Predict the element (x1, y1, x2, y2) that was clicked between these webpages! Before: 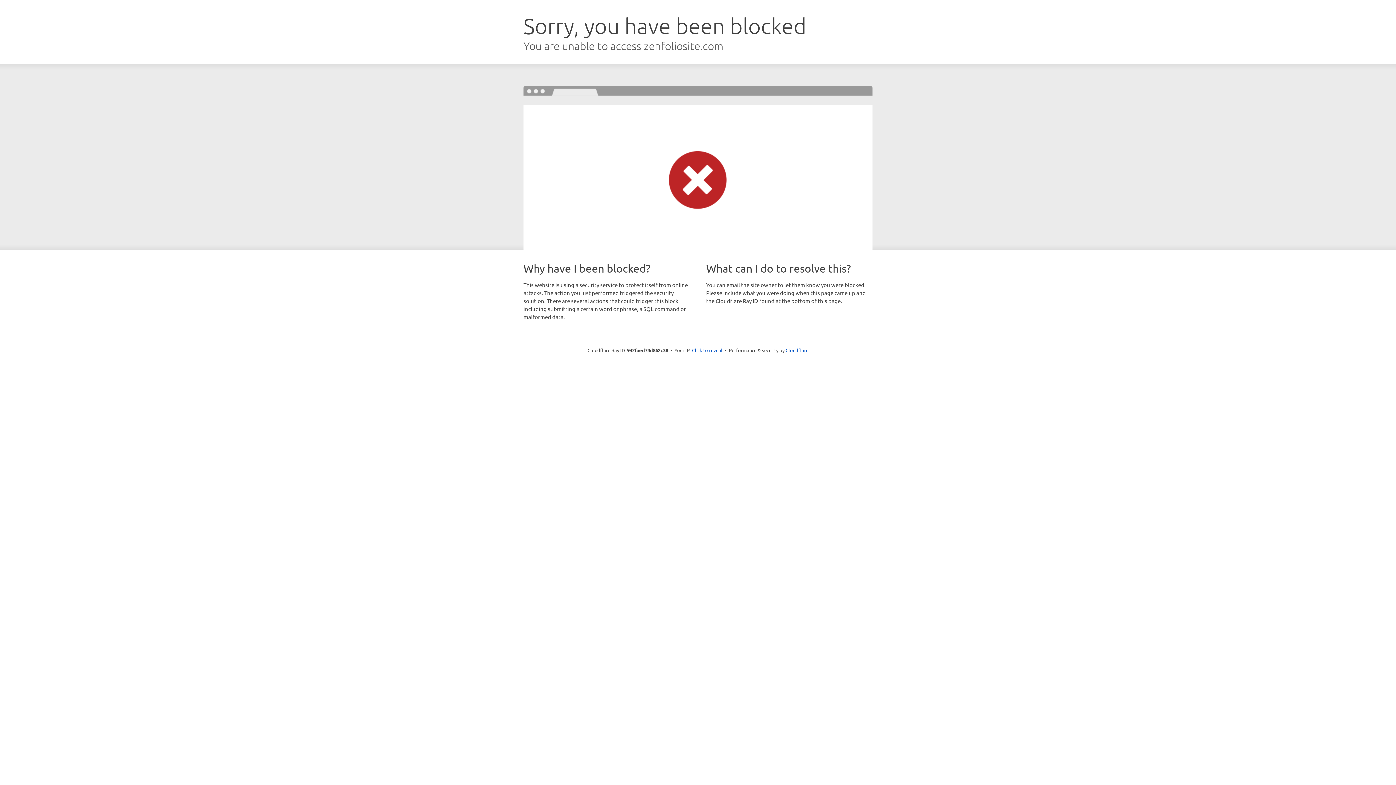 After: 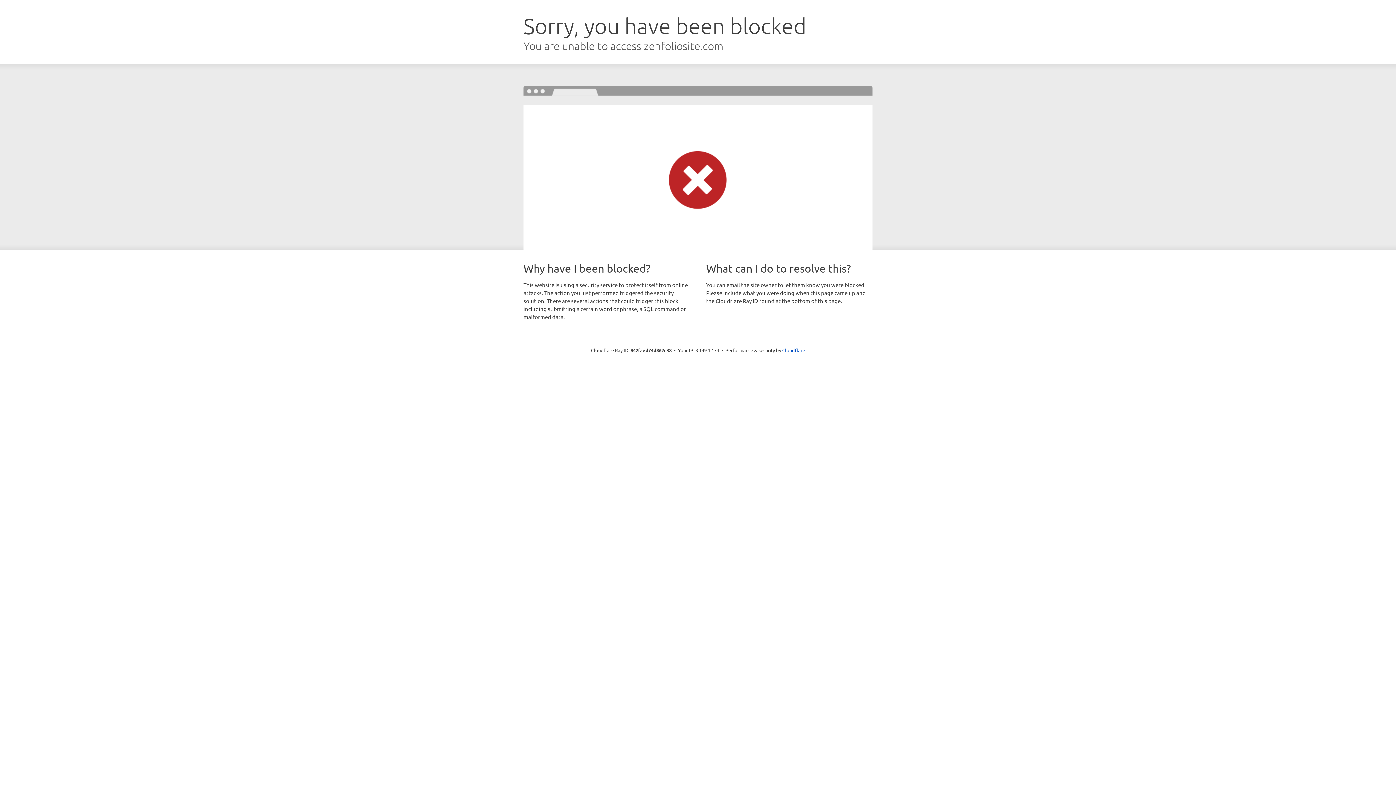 Action: label: Click to reveal bbox: (692, 346, 722, 353)